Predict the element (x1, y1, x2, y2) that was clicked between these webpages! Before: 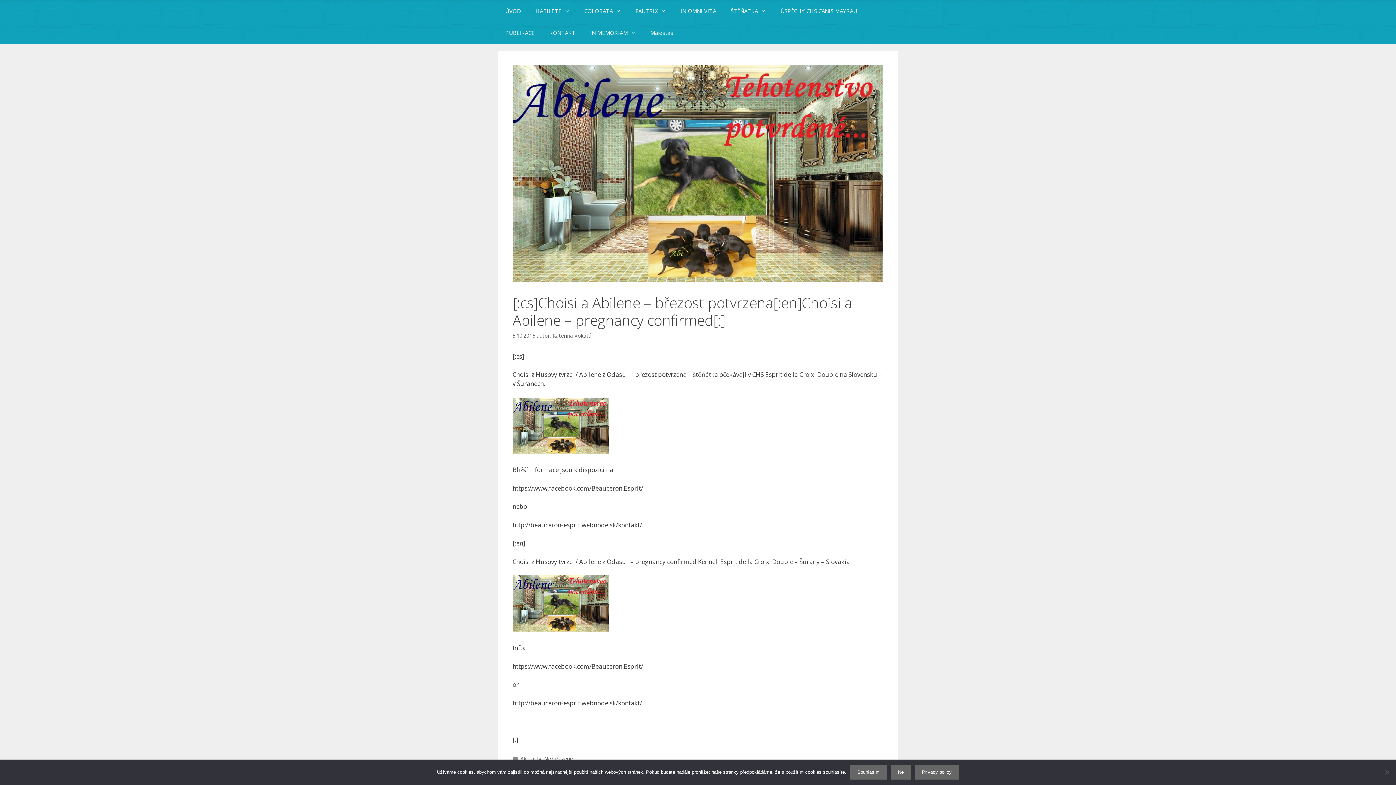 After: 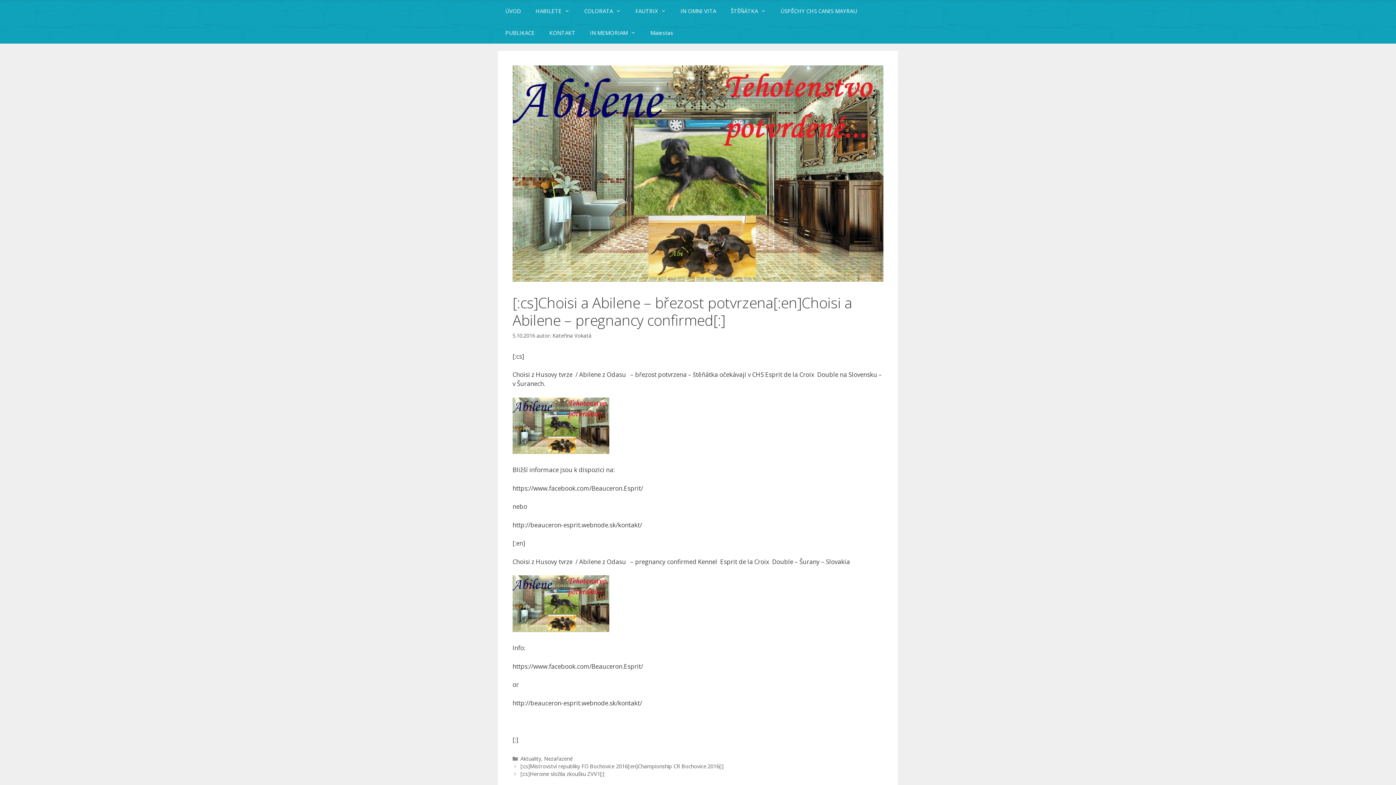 Action: label: Souhlasím bbox: (850, 765, 887, 780)